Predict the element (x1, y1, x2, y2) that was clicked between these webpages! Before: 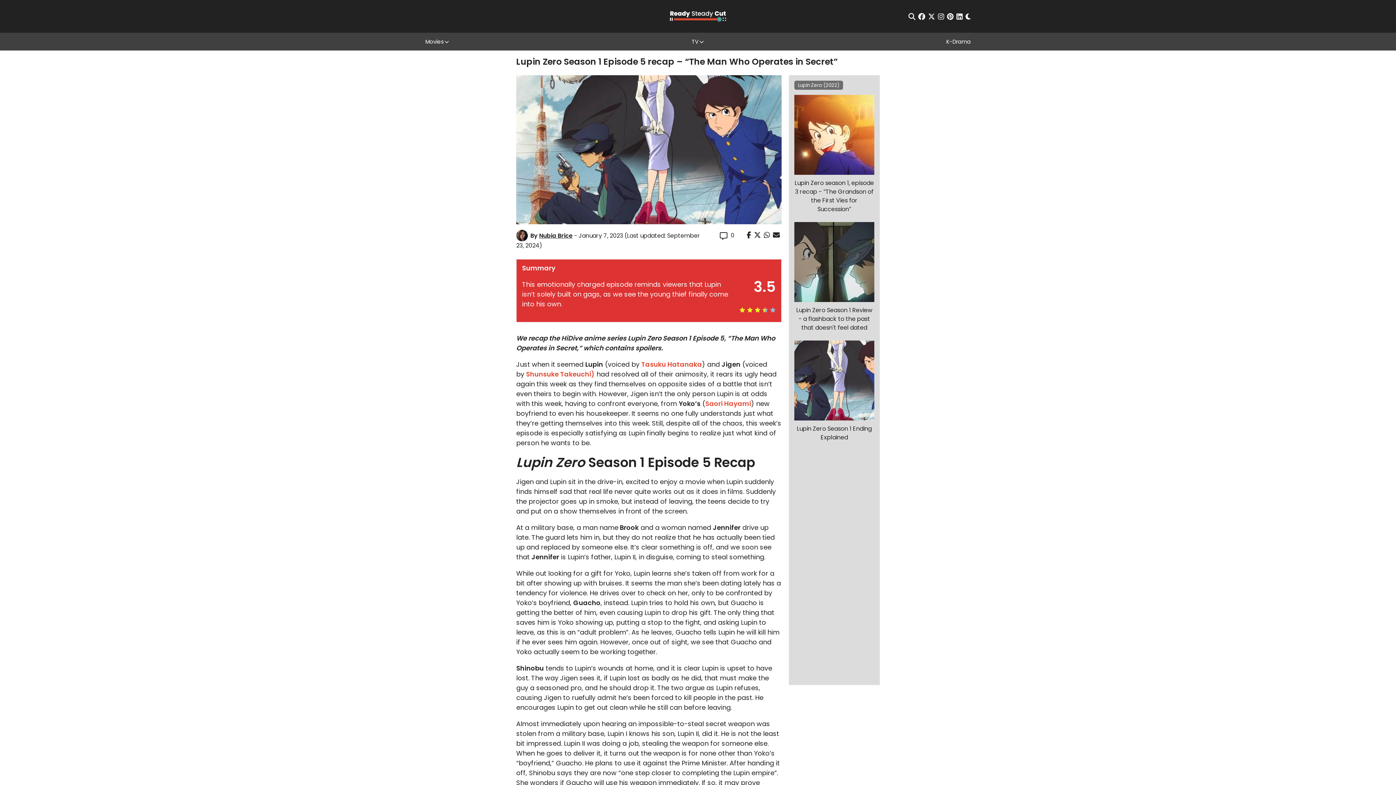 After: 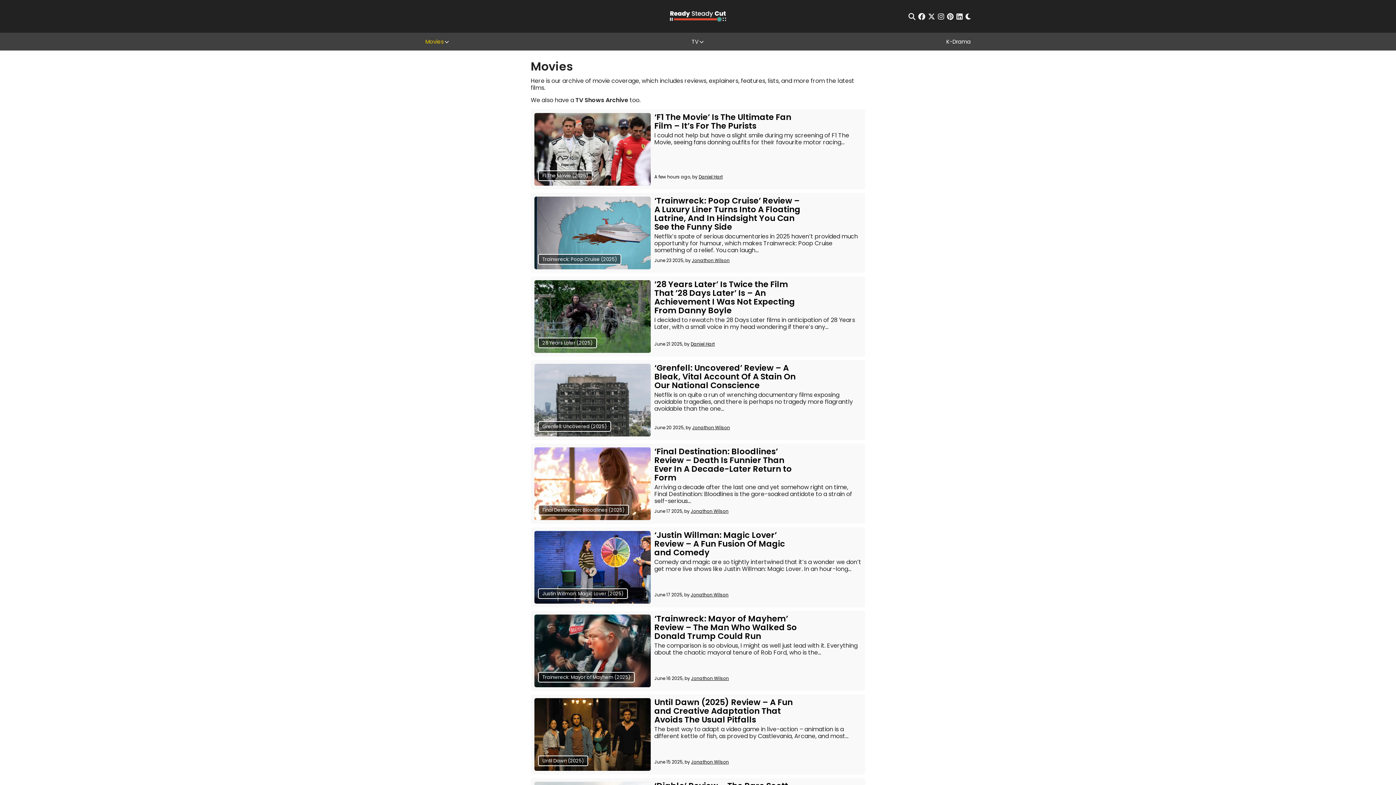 Action: label: Movies bbox: (425, 32, 444, 50)